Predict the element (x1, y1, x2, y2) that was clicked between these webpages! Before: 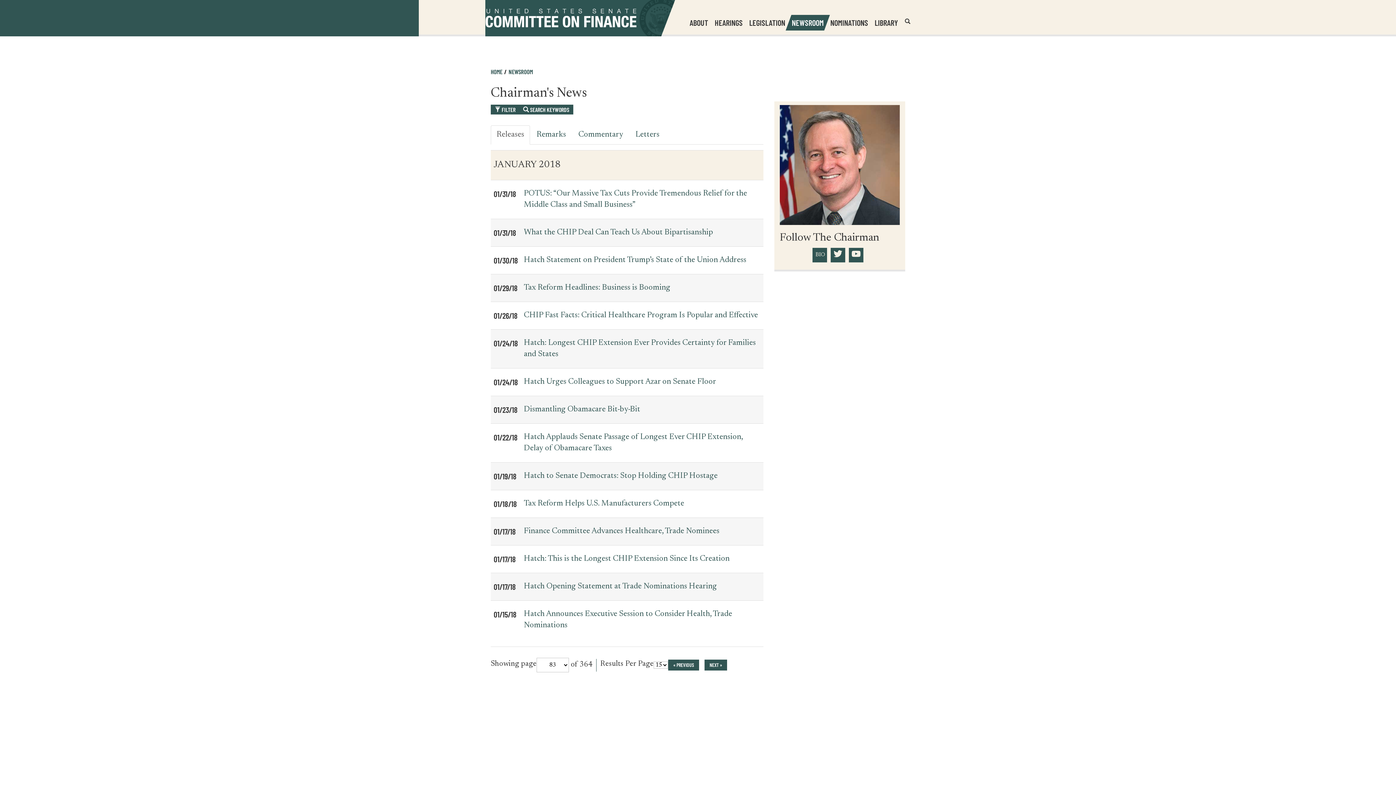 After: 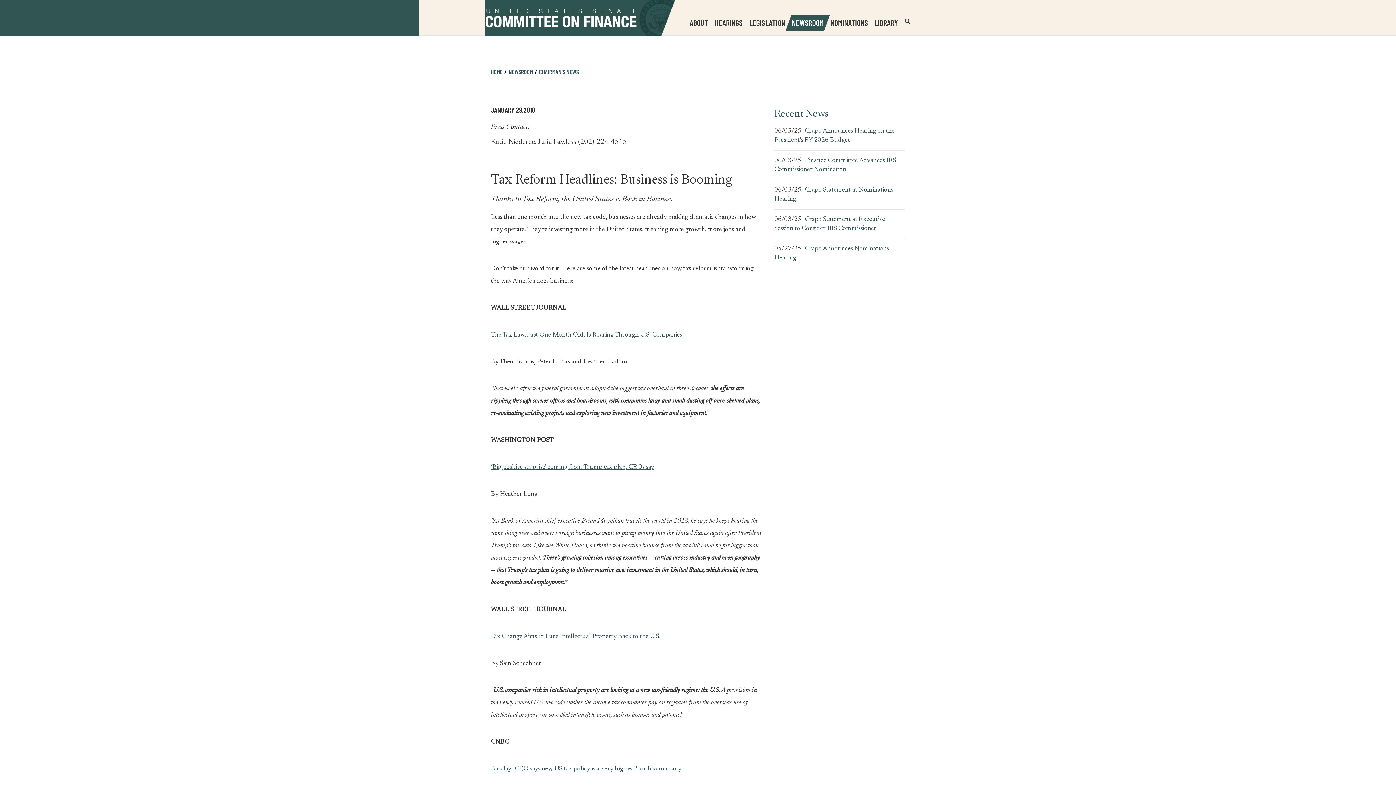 Action: label: Tax Reform Headlines: Business is Booming bbox: (524, 284, 670, 292)